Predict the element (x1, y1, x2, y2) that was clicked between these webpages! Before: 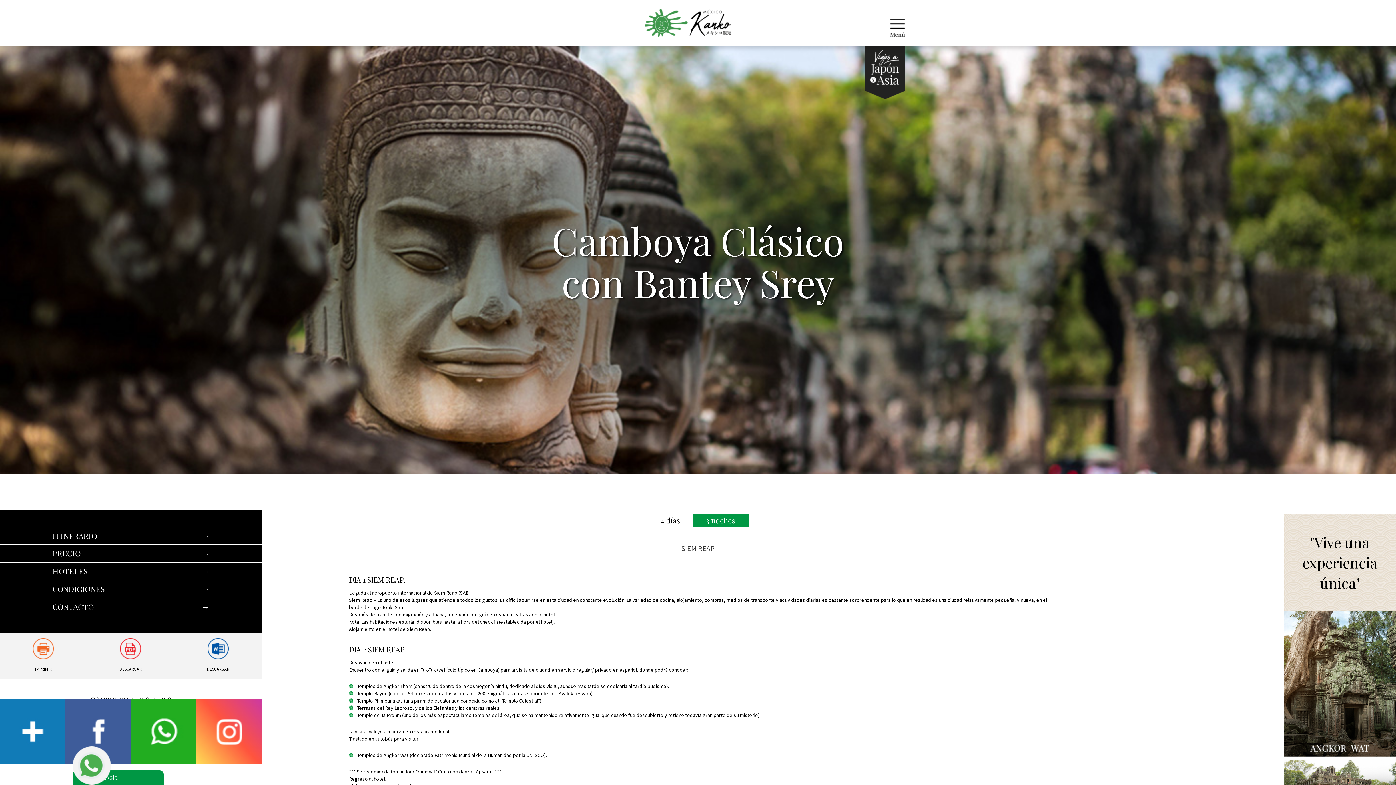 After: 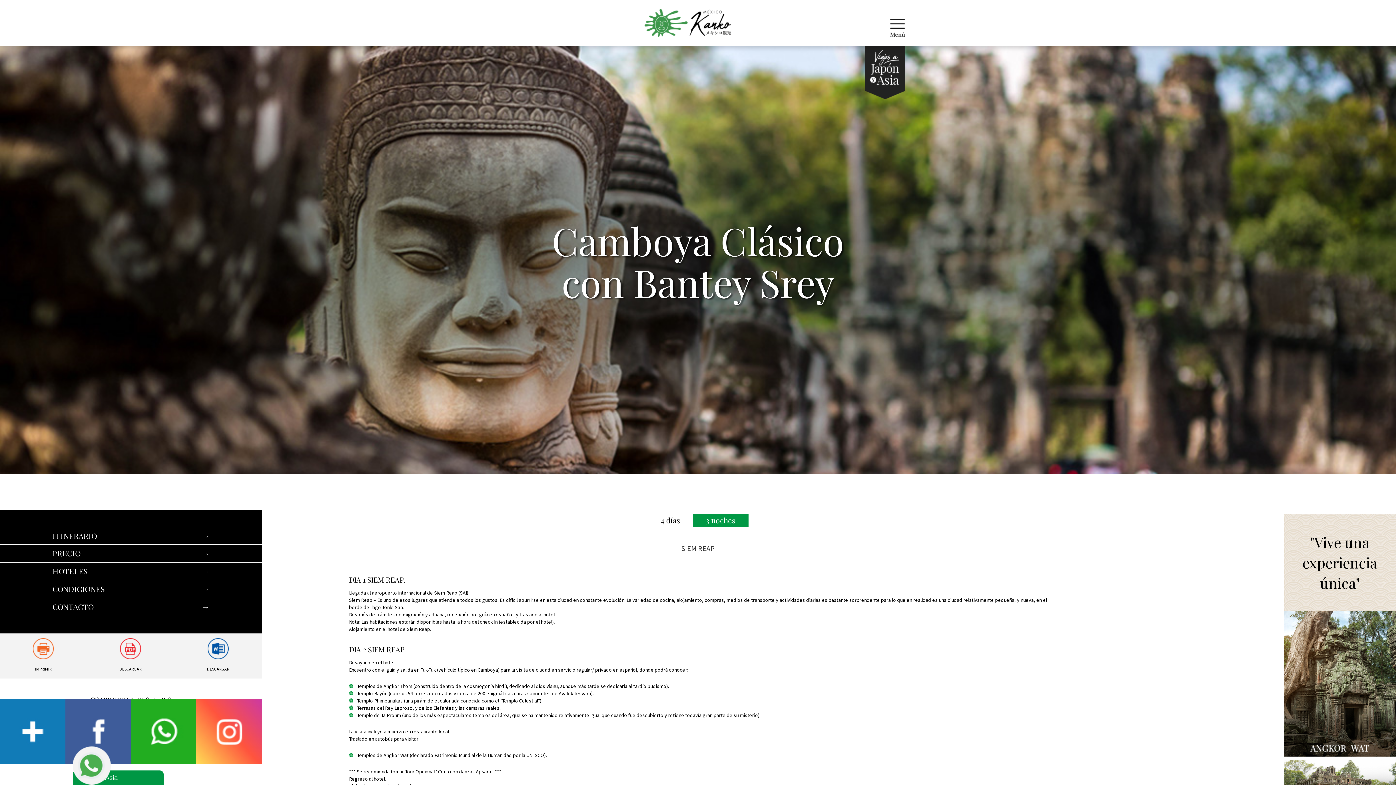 Action: bbox: (119, 633, 141, 678) label: DESCARGAR